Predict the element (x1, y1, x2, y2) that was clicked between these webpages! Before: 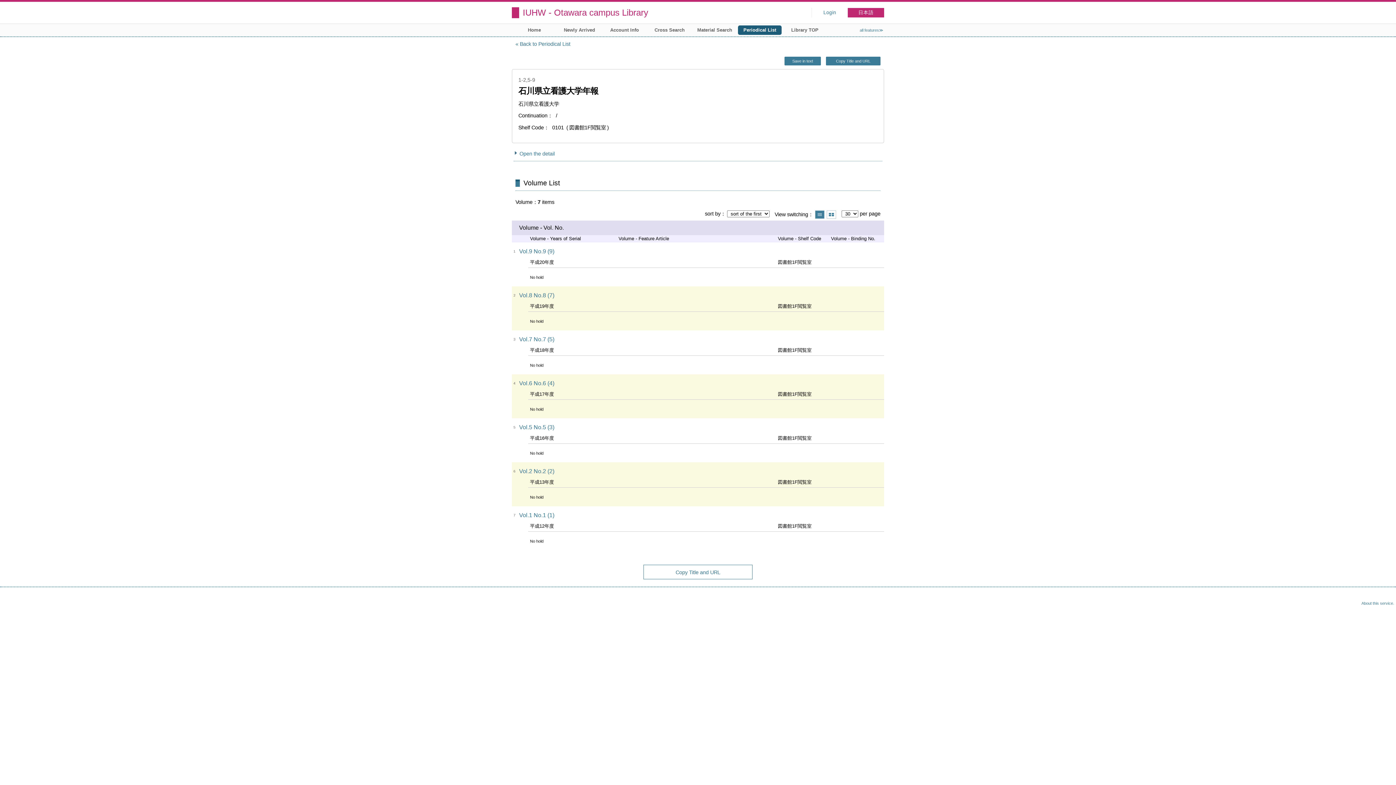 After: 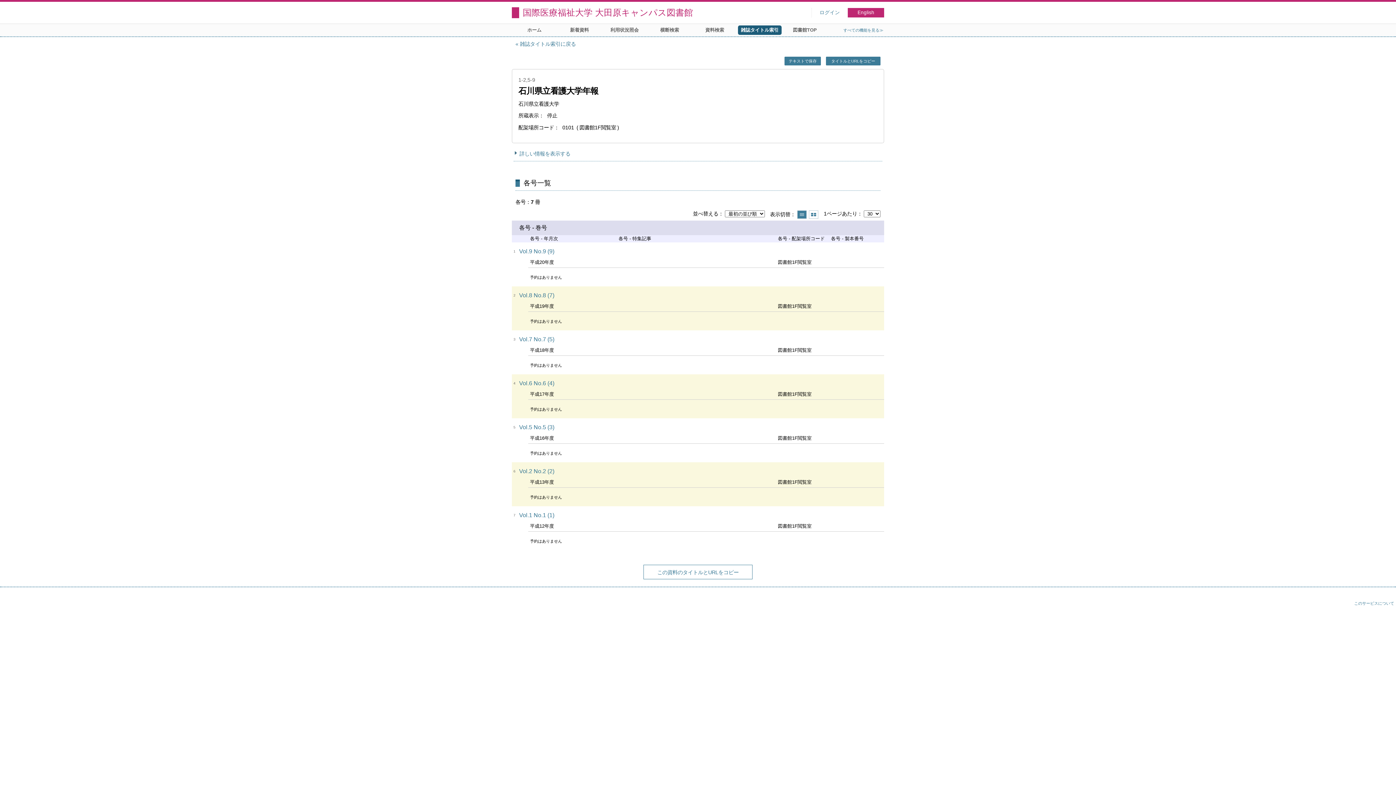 Action: label: 日本語 bbox: (848, 8, 884, 17)